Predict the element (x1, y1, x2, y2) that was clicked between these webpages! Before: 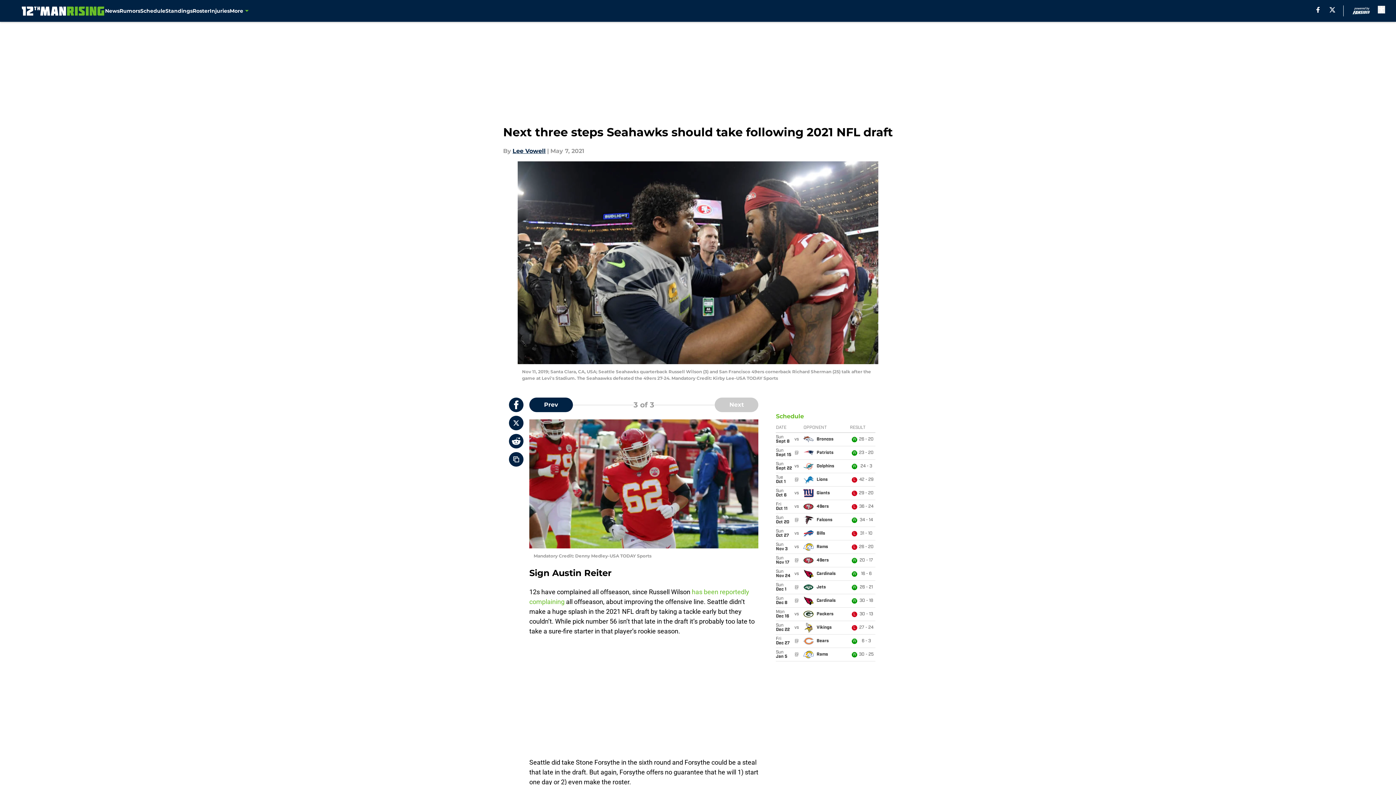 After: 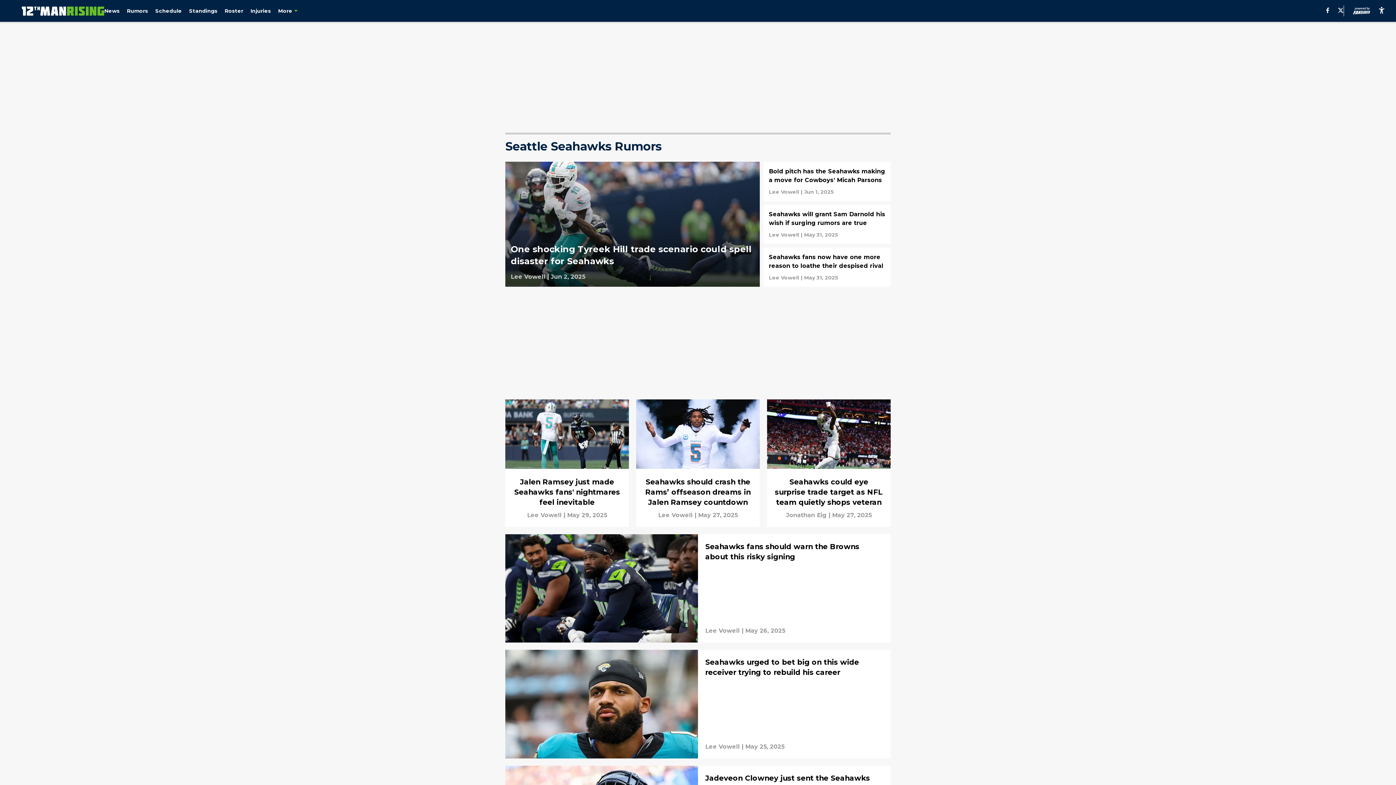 Action: label: Rumors bbox: (119, 0, 140, 21)